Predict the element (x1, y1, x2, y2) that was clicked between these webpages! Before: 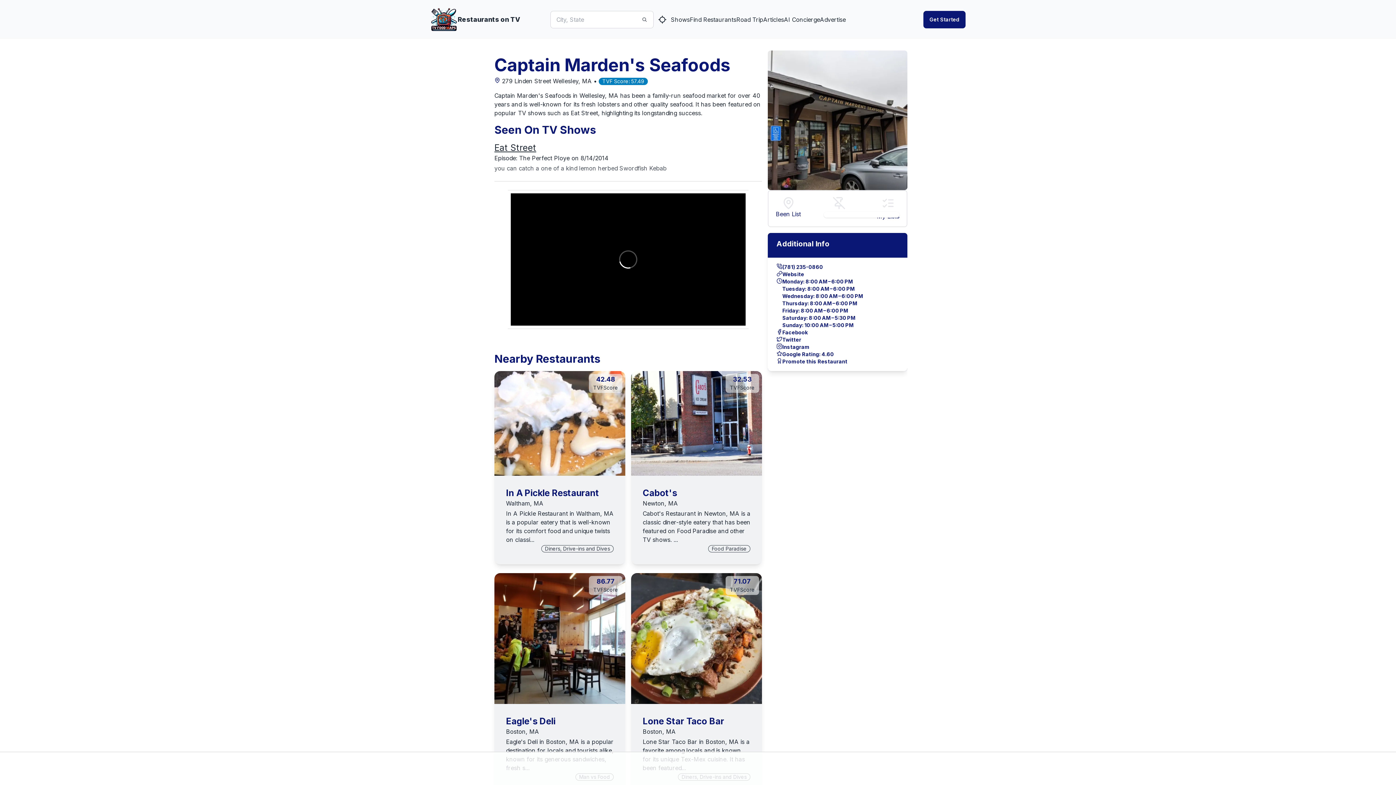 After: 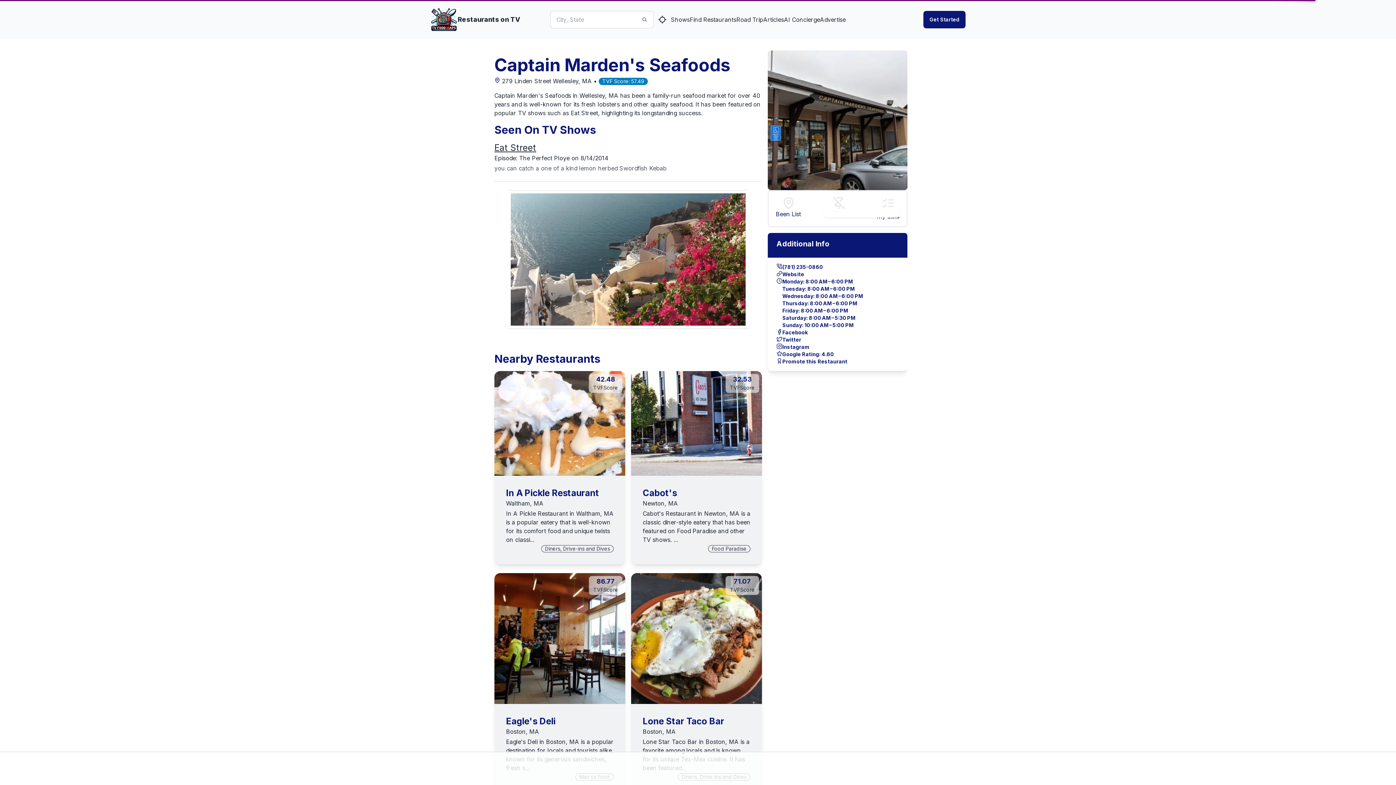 Action: bbox: (782, 343, 809, 350) label: Instagram